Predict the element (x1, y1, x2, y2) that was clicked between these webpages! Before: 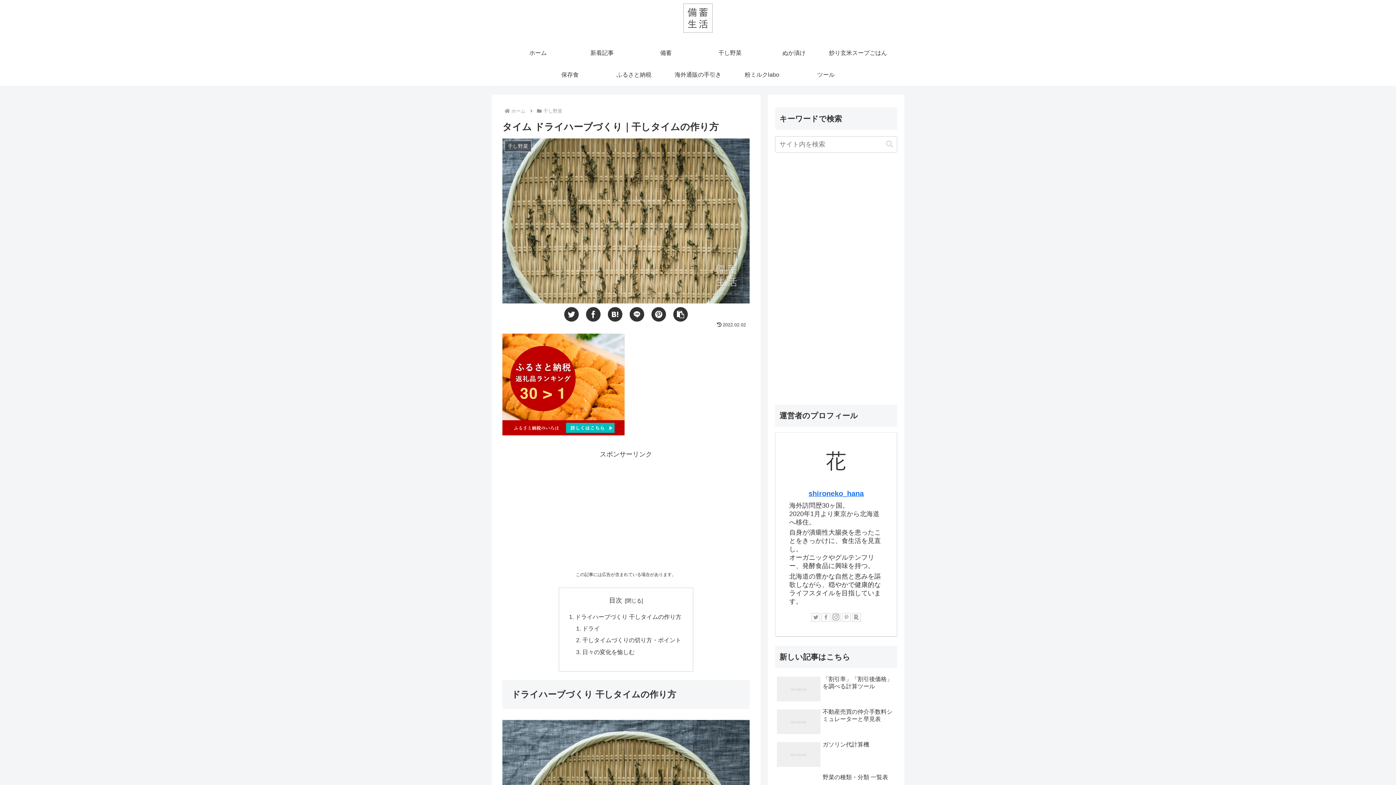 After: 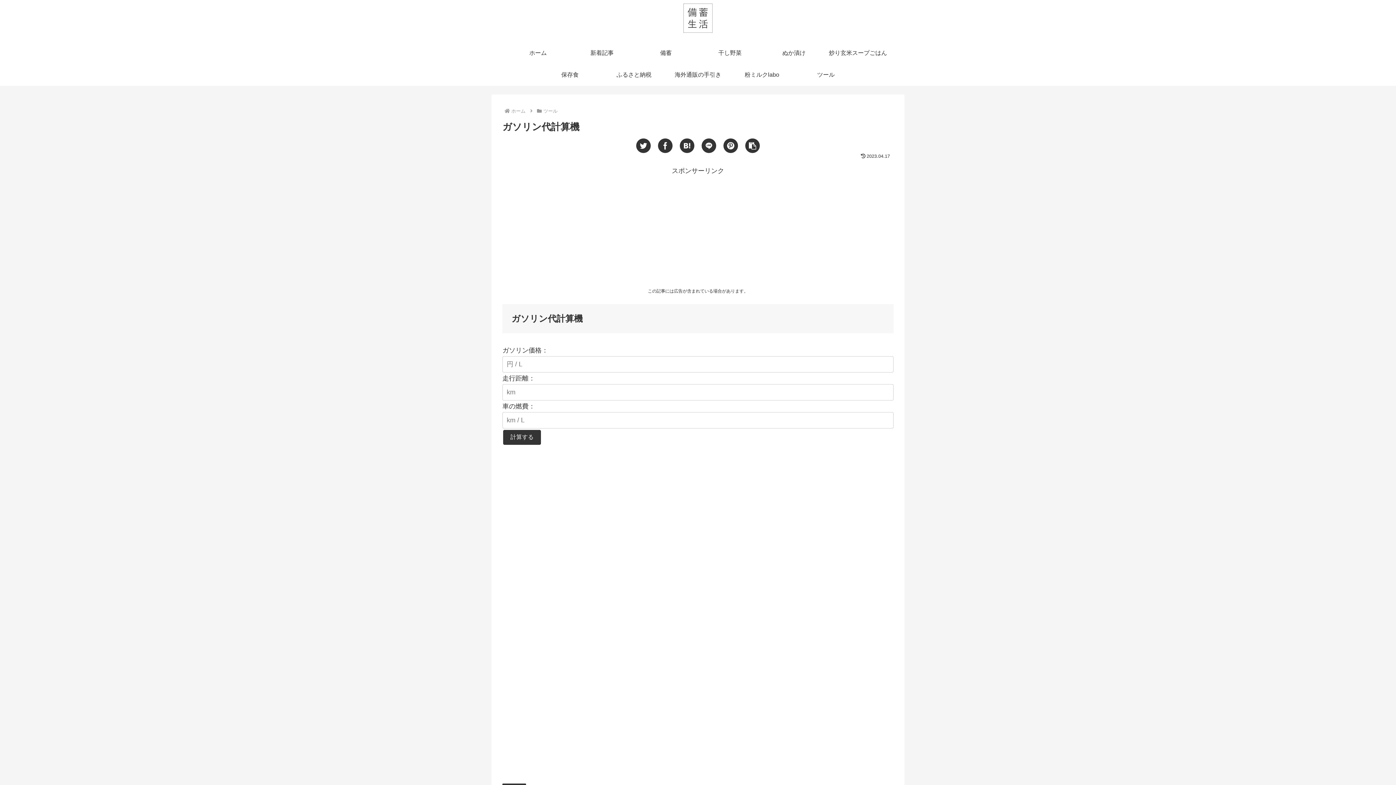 Action: label: ガソリン代計算機 bbox: (775, 739, 897, 770)